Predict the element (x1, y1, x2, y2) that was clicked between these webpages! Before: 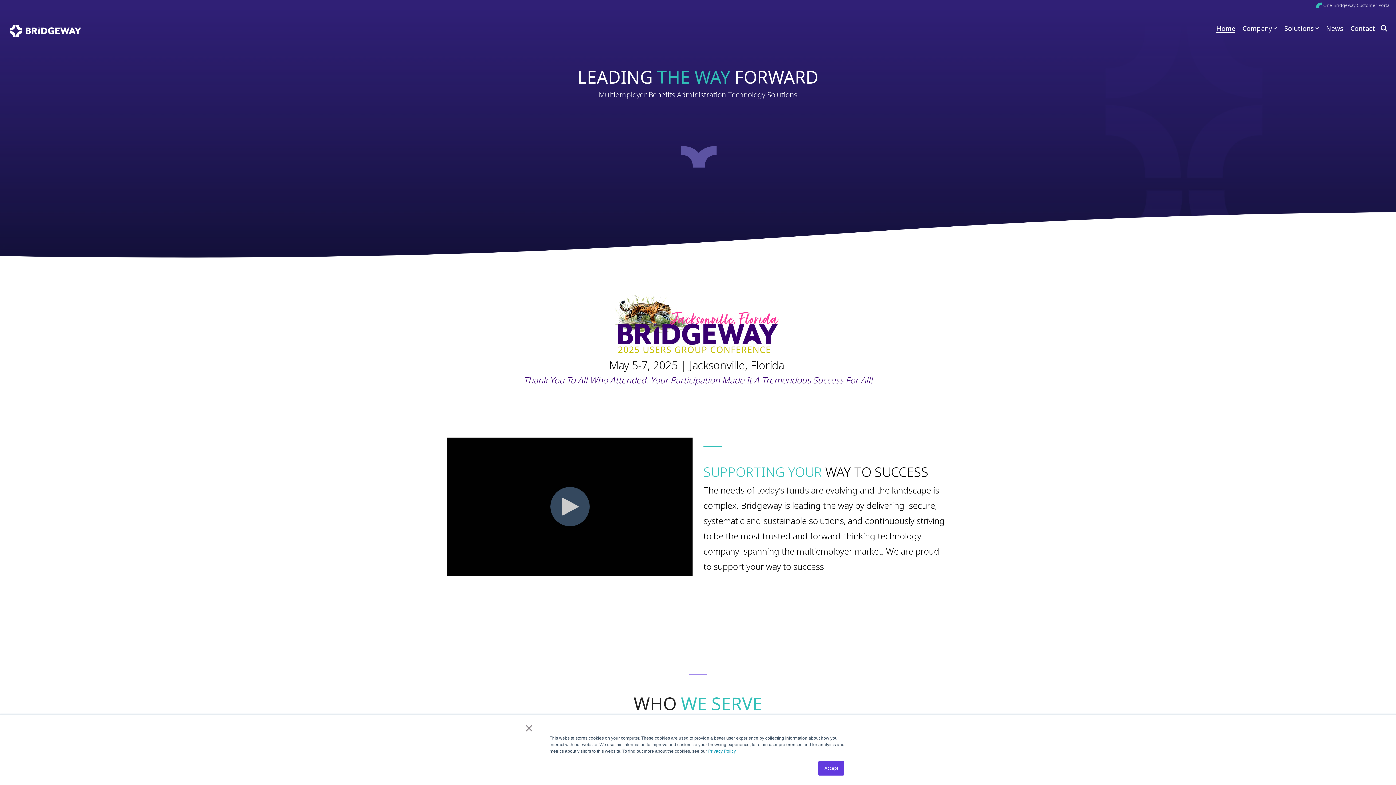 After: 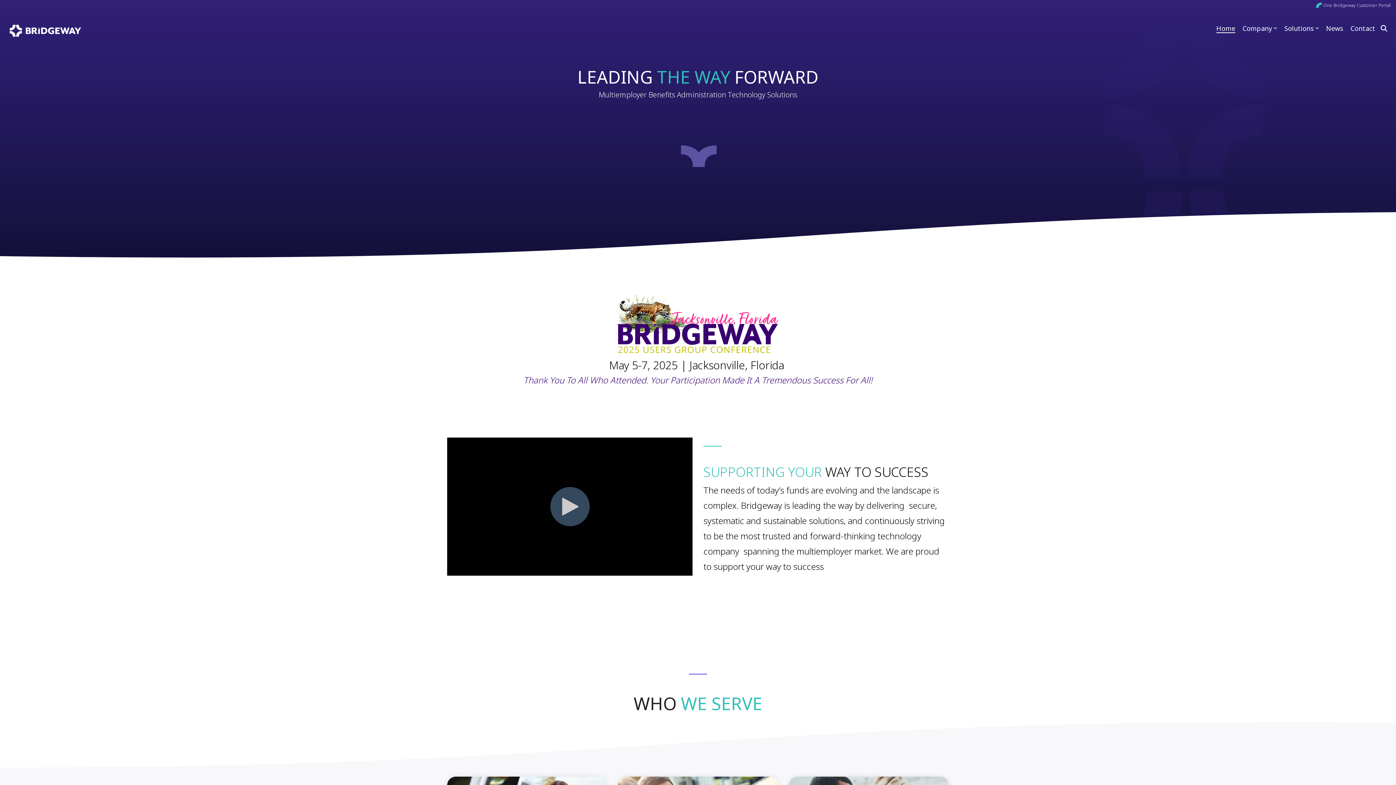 Action: bbox: (818, 761, 844, 776) label: Accept